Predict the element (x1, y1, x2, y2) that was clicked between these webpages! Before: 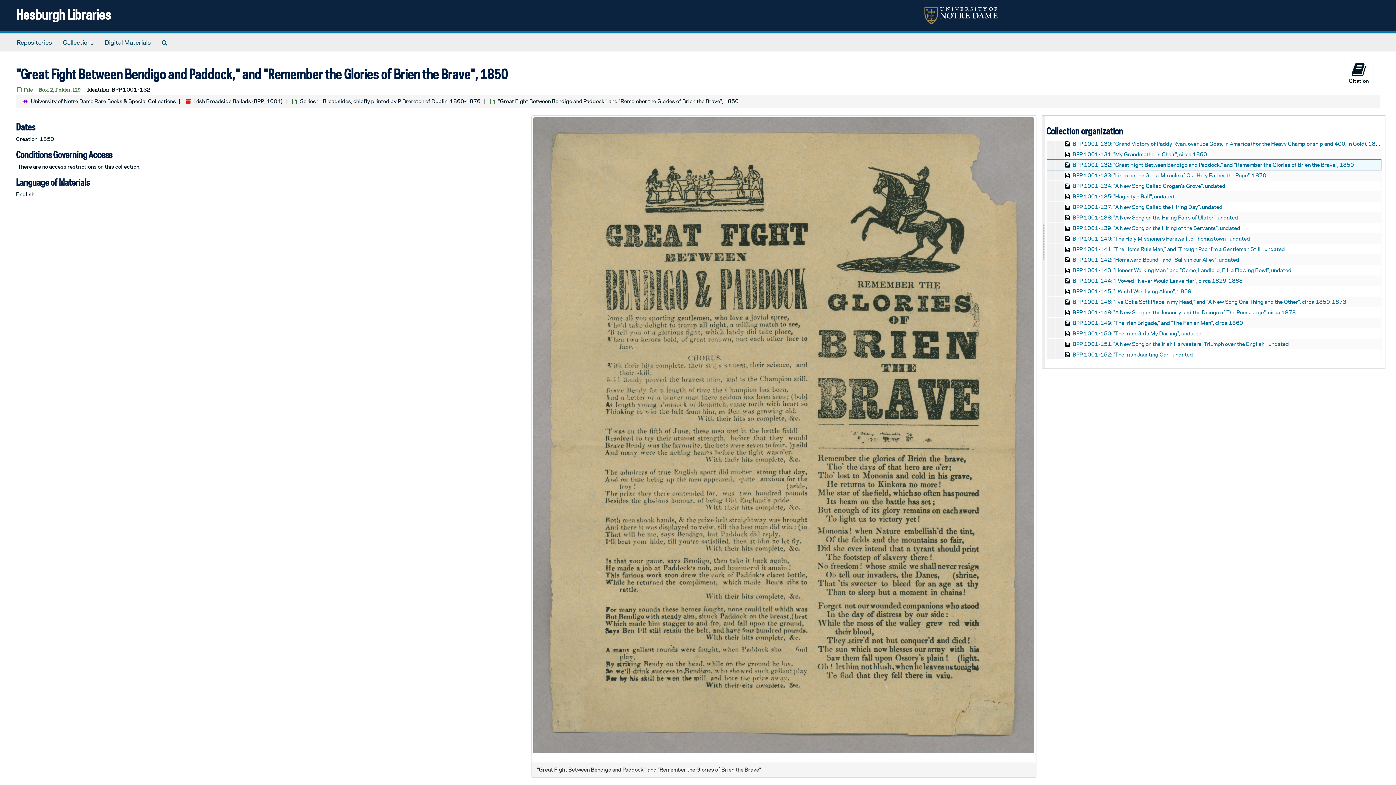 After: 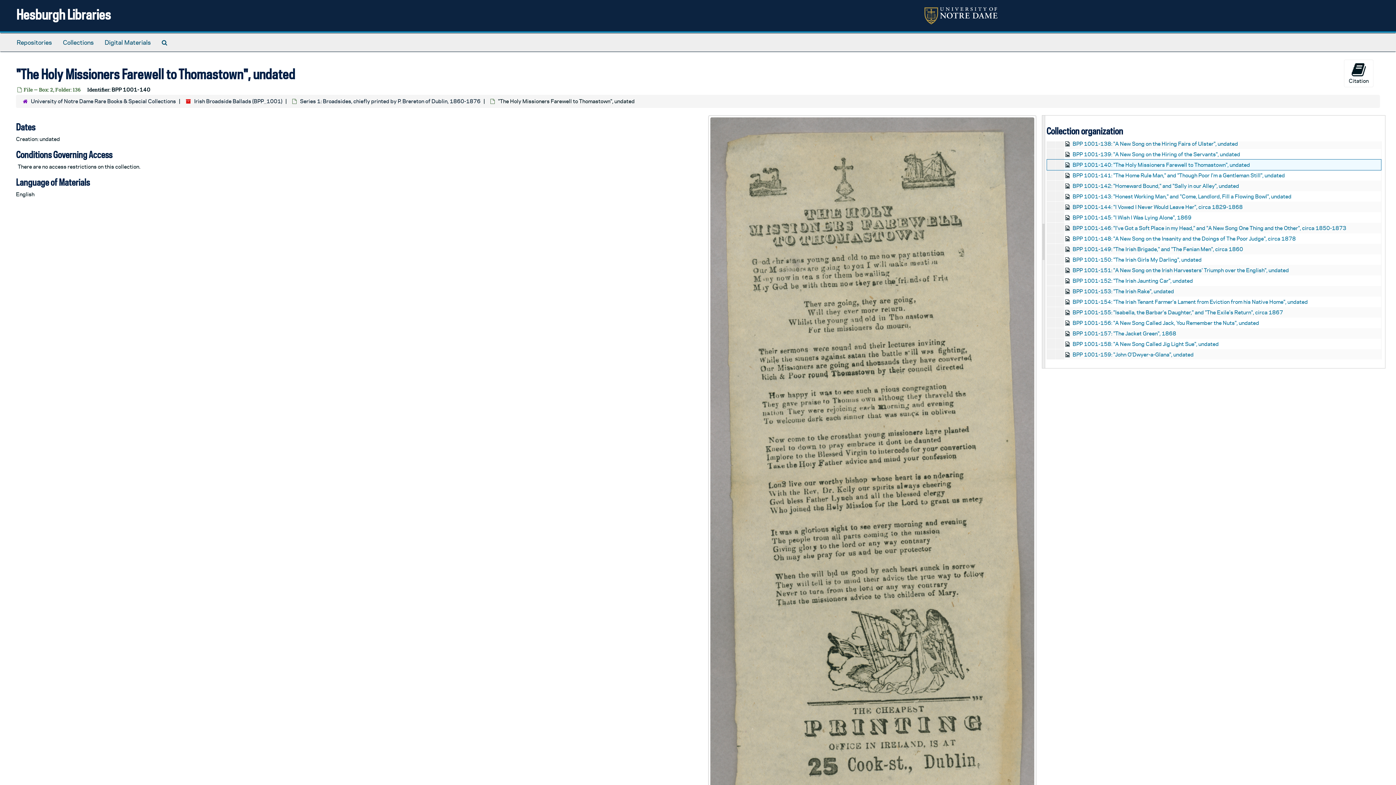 Action: label: BPP 1001-140: "The Holy Missioners Farewell to Thomastown", undated bbox: (1072, 235, 1250, 241)